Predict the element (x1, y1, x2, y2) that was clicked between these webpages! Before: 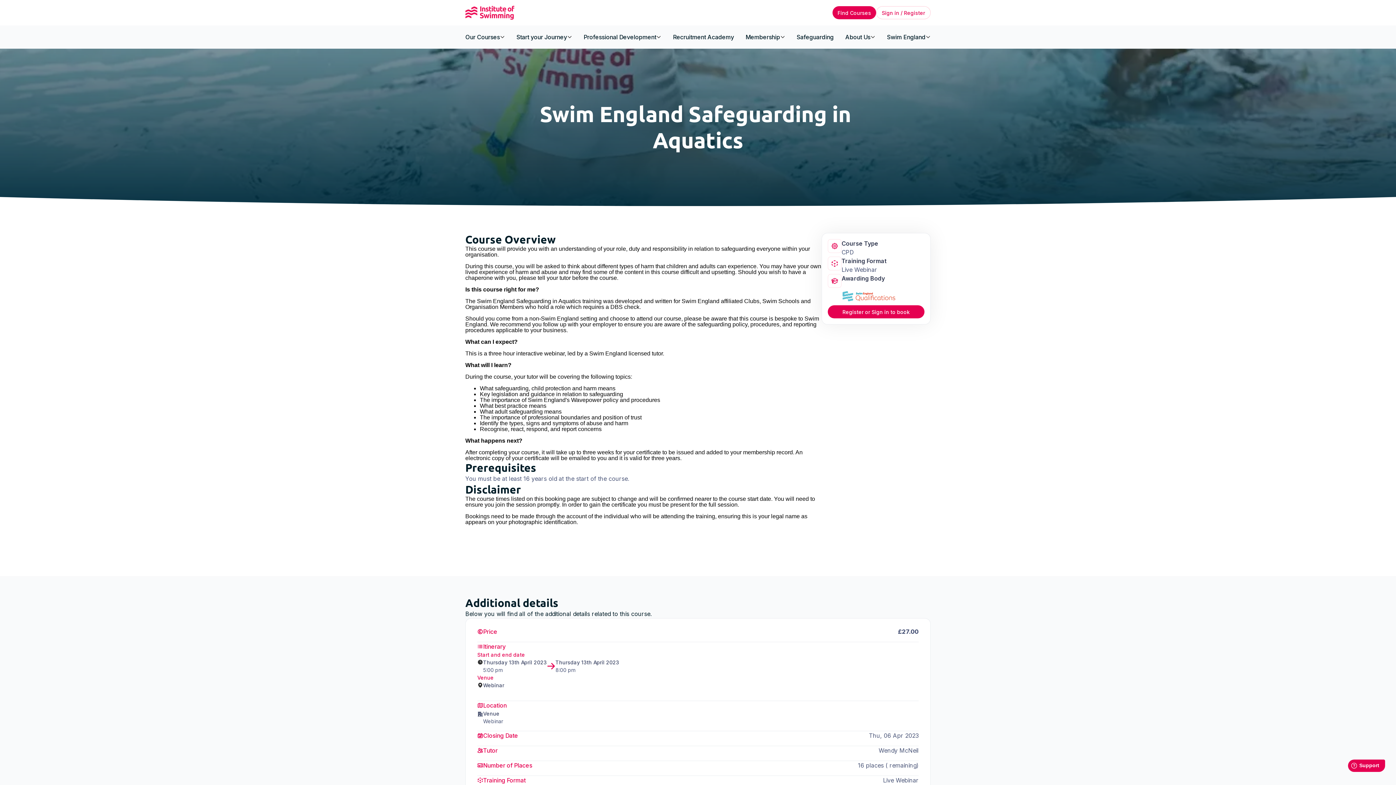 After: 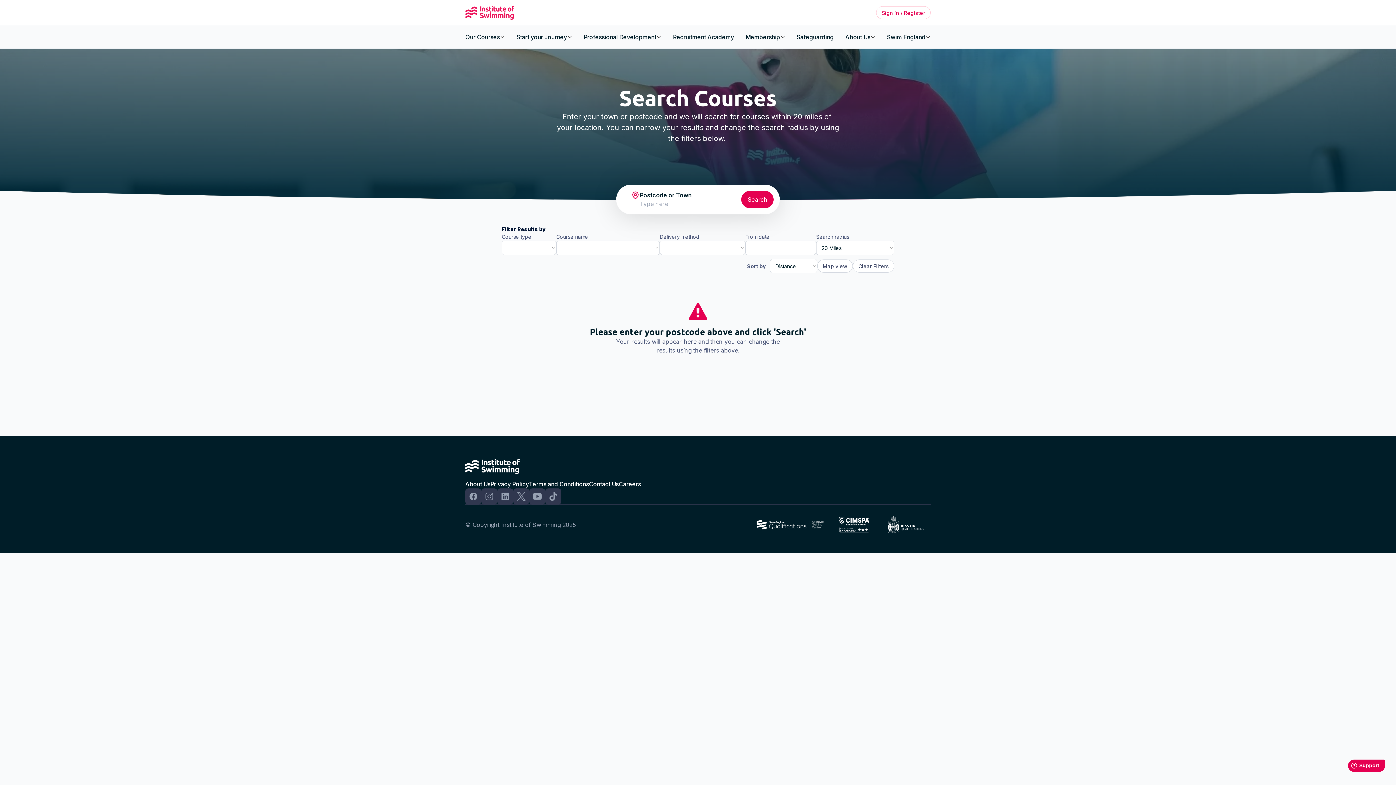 Action: label: Find Courses bbox: (832, 6, 876, 19)